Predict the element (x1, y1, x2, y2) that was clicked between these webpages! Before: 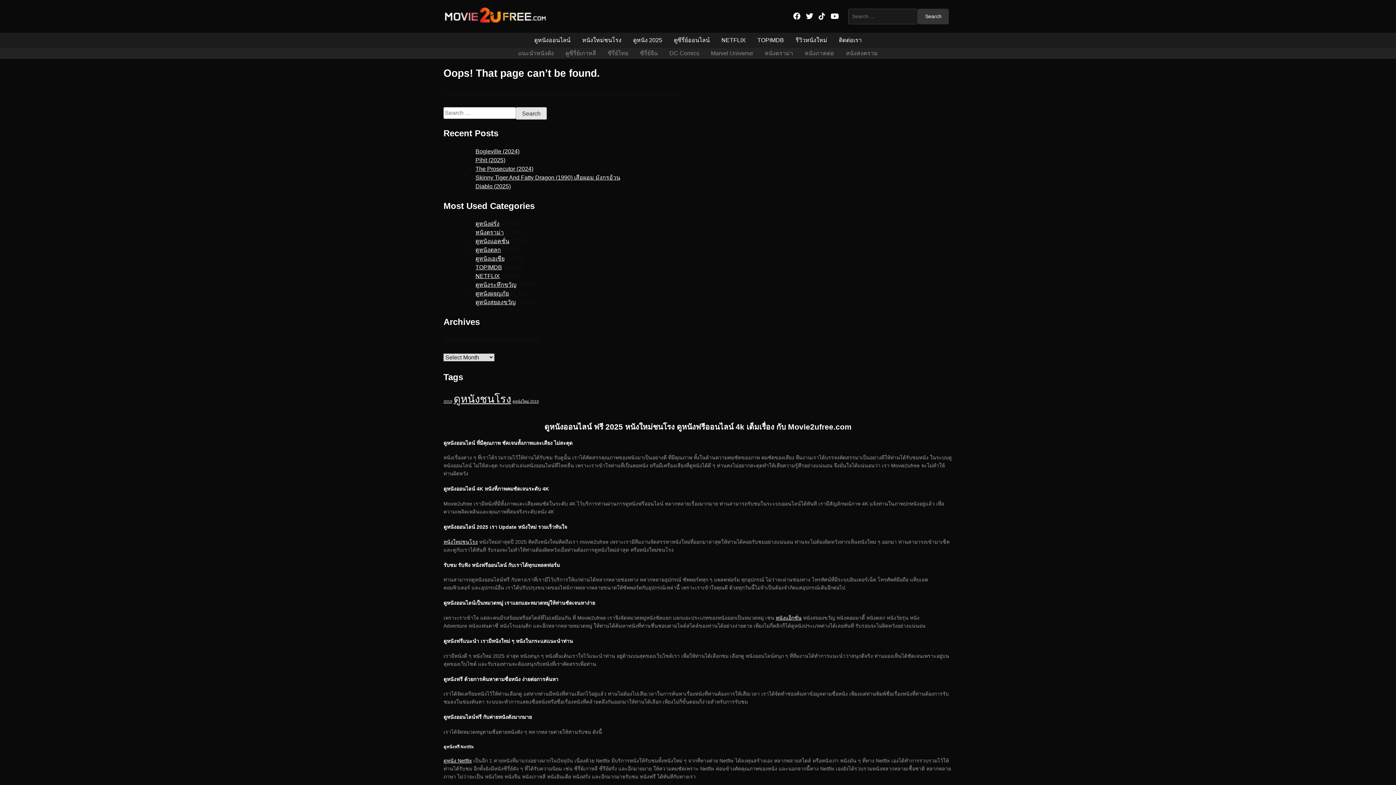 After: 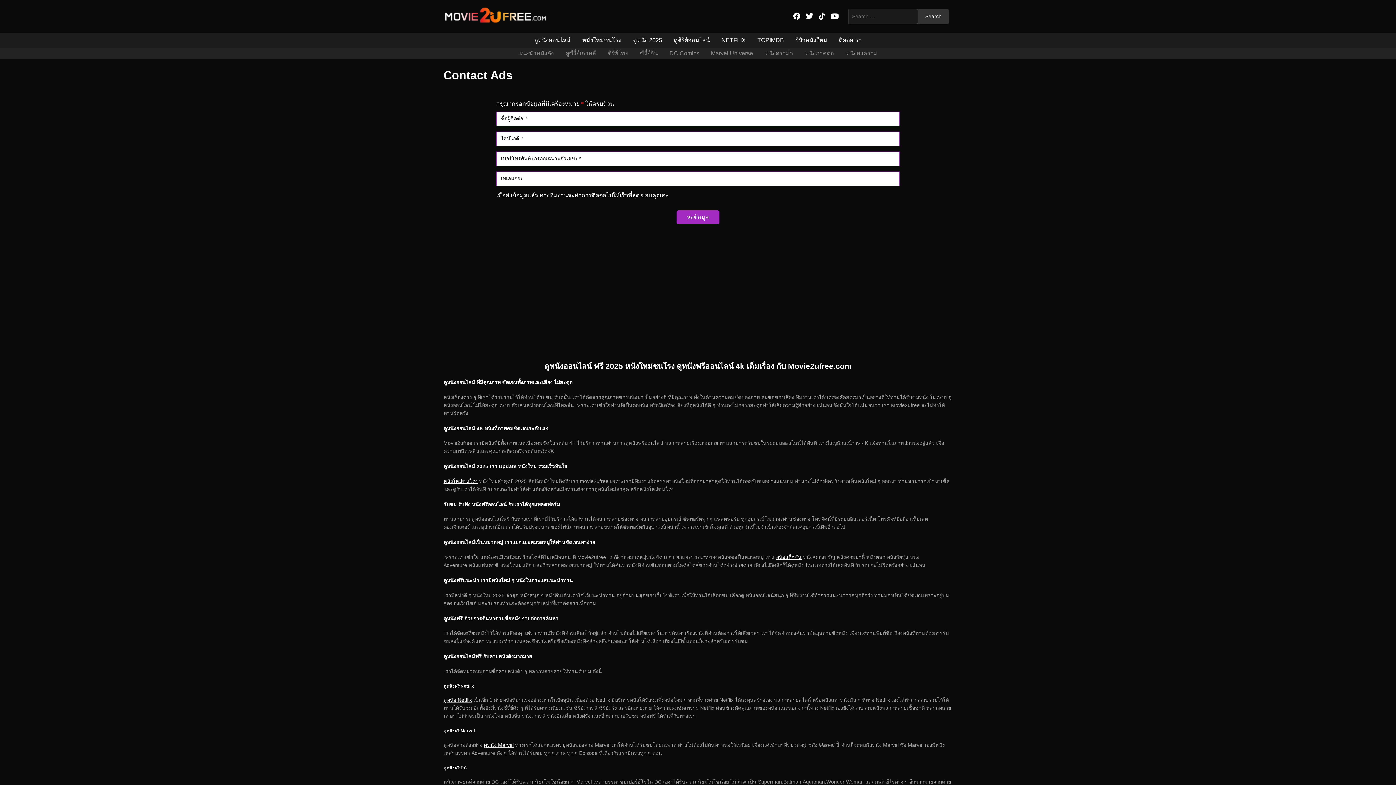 Action: label: ติดต่อเรา bbox: (833, 32, 867, 48)